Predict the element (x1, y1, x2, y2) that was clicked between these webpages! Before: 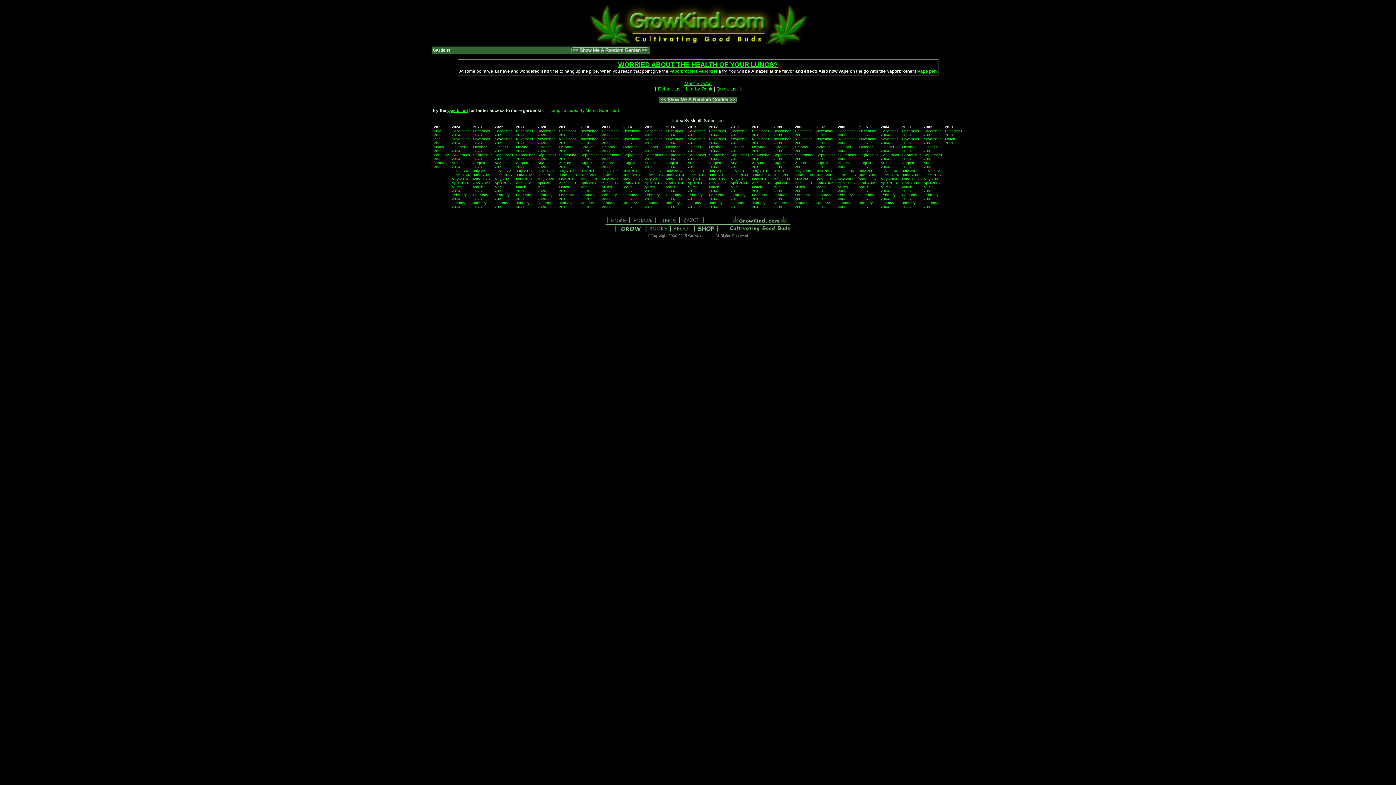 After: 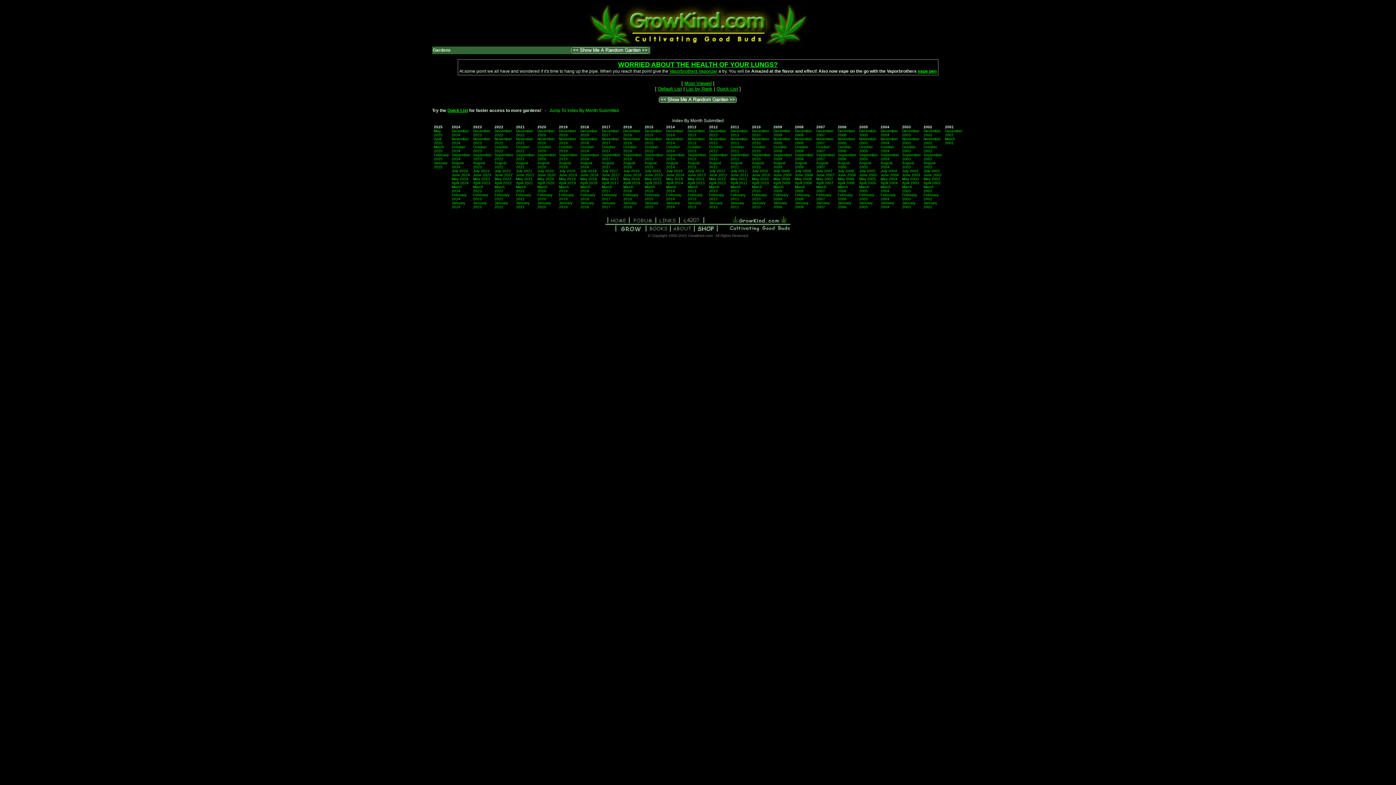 Action: label: May 2025 bbox: (434, 129, 442, 137)